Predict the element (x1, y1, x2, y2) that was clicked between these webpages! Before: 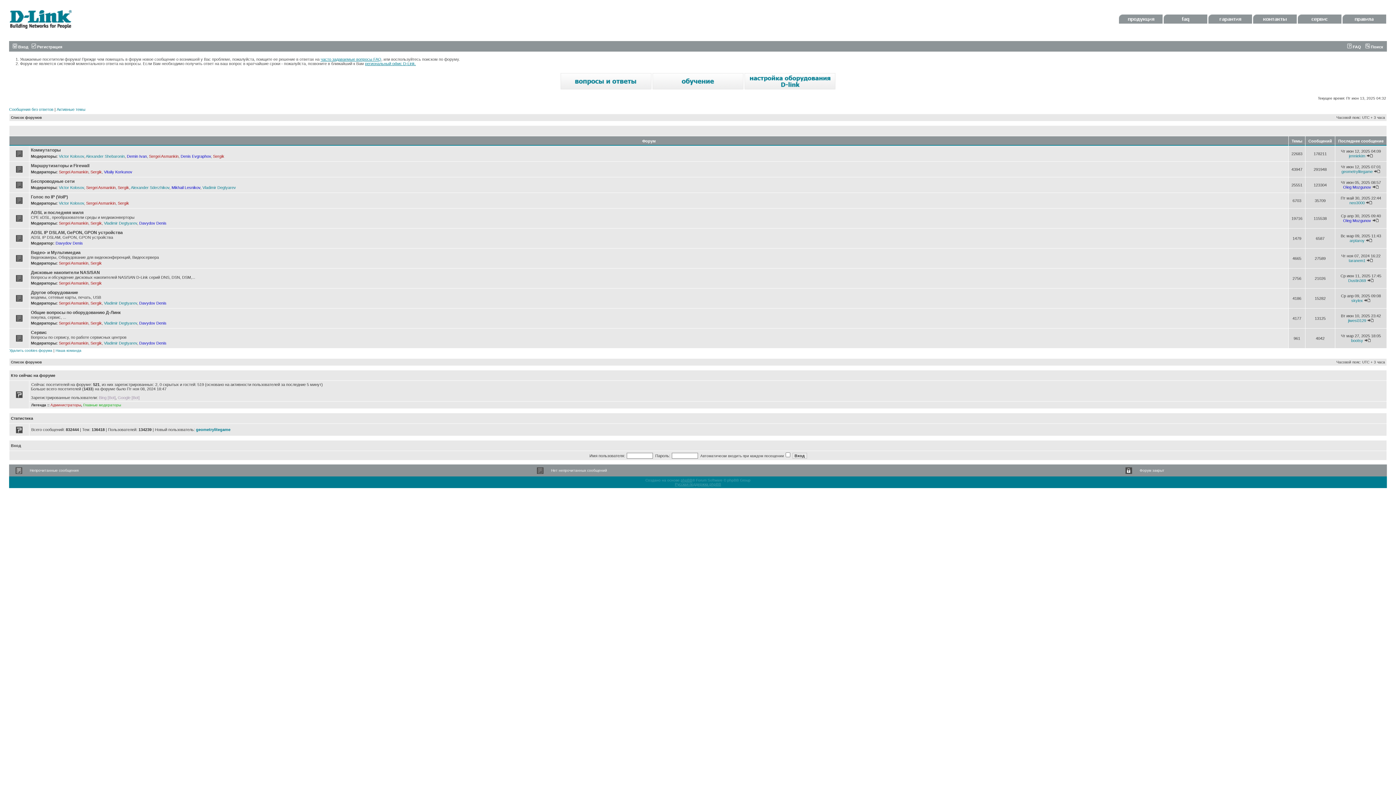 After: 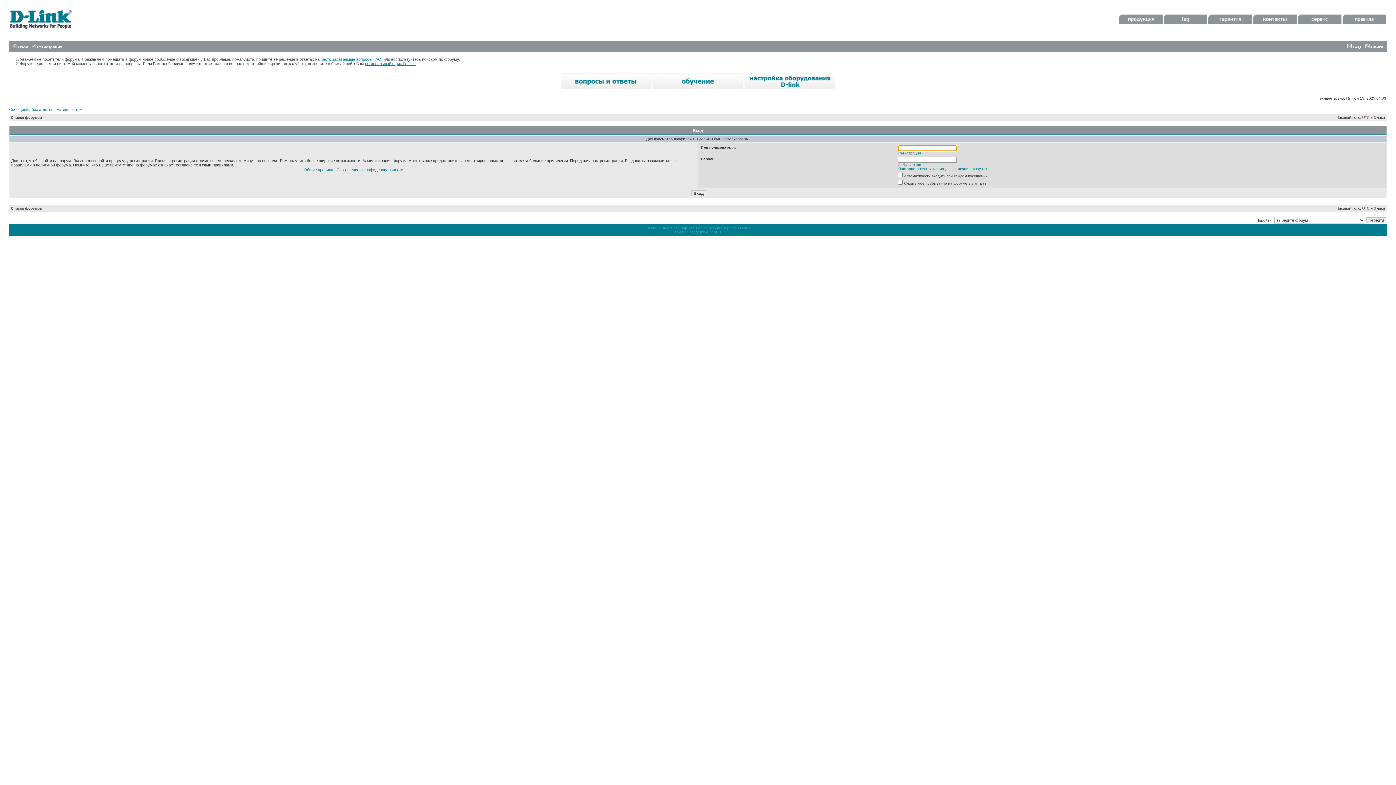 Action: bbox: (58, 201, 84, 205) label: Victor Kolosov